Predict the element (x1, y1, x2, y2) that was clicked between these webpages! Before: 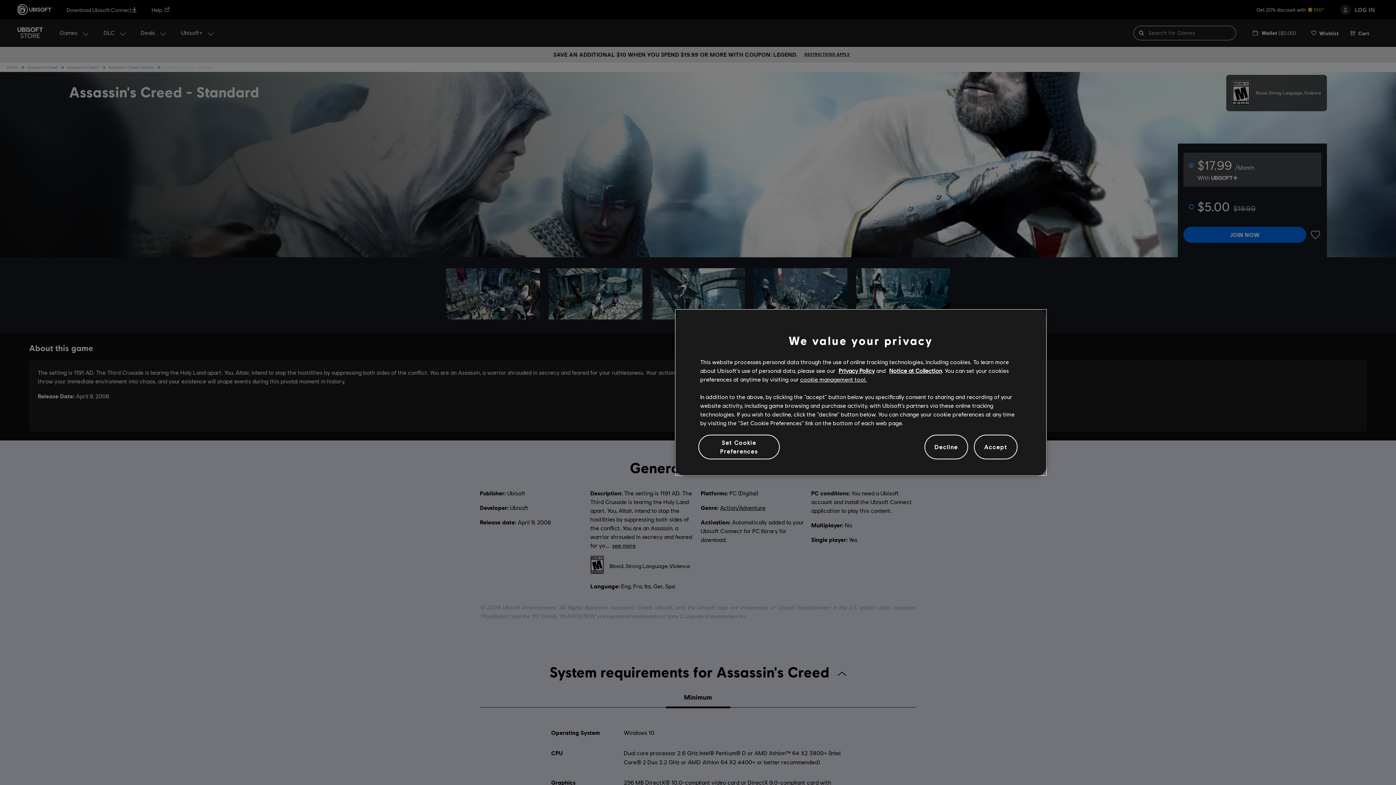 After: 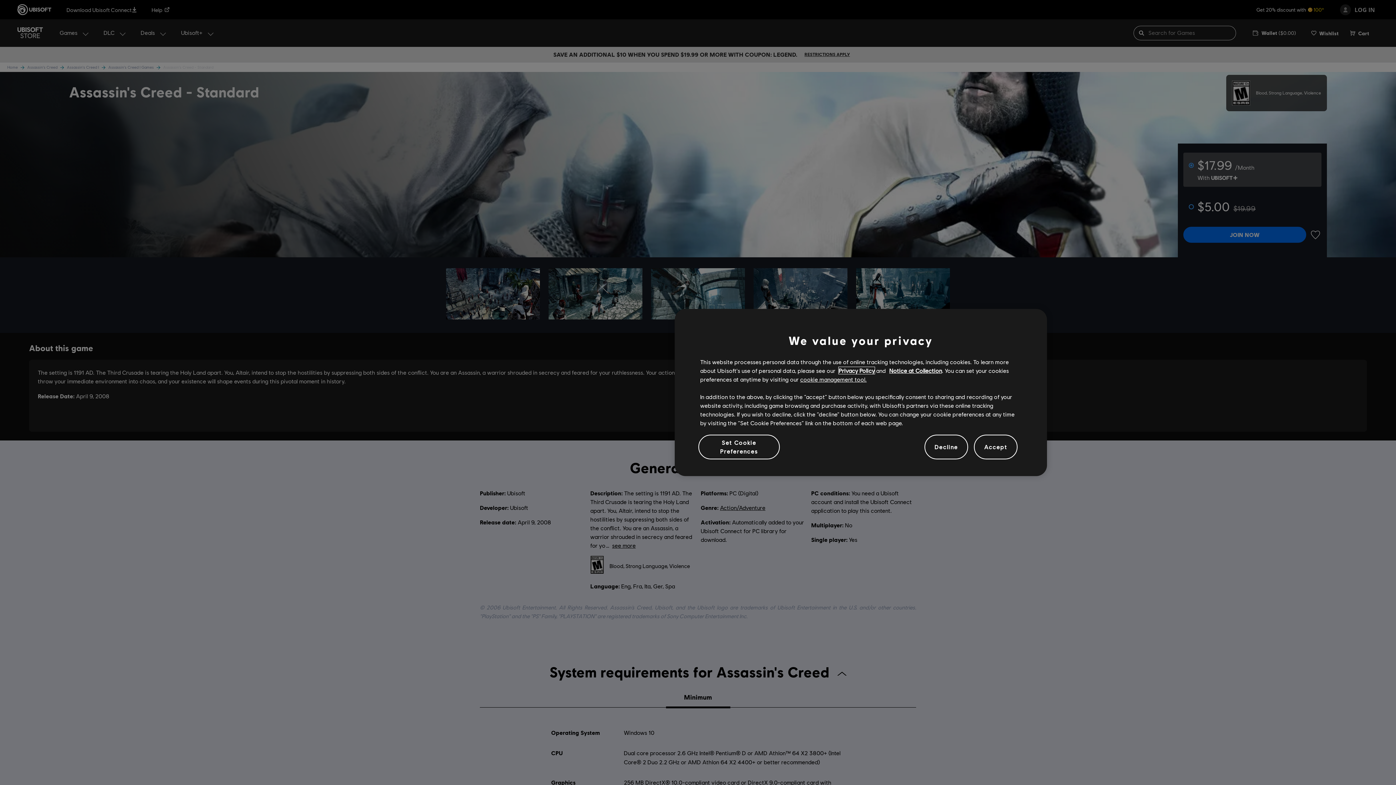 Action: label: Privacy Policy bbox: (774, 372, 810, 378)